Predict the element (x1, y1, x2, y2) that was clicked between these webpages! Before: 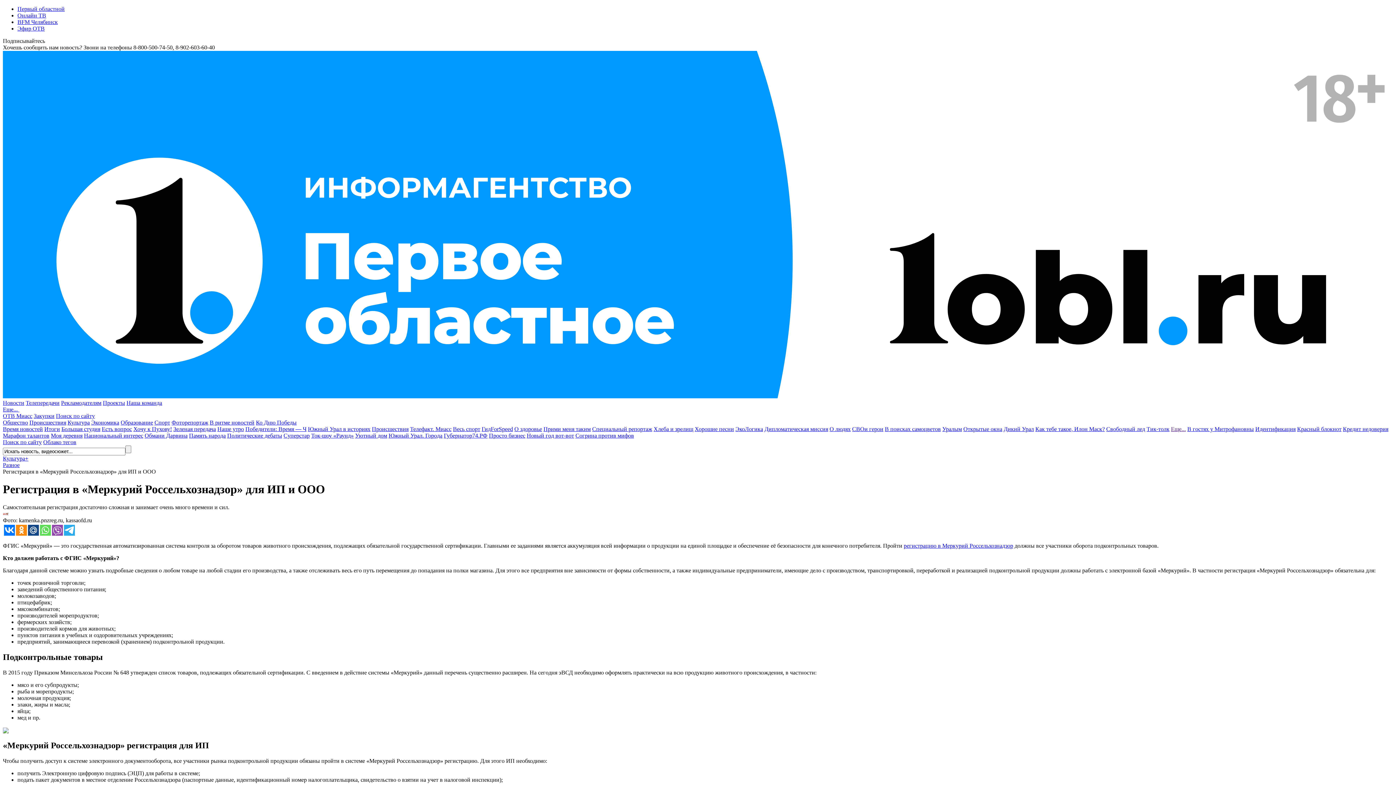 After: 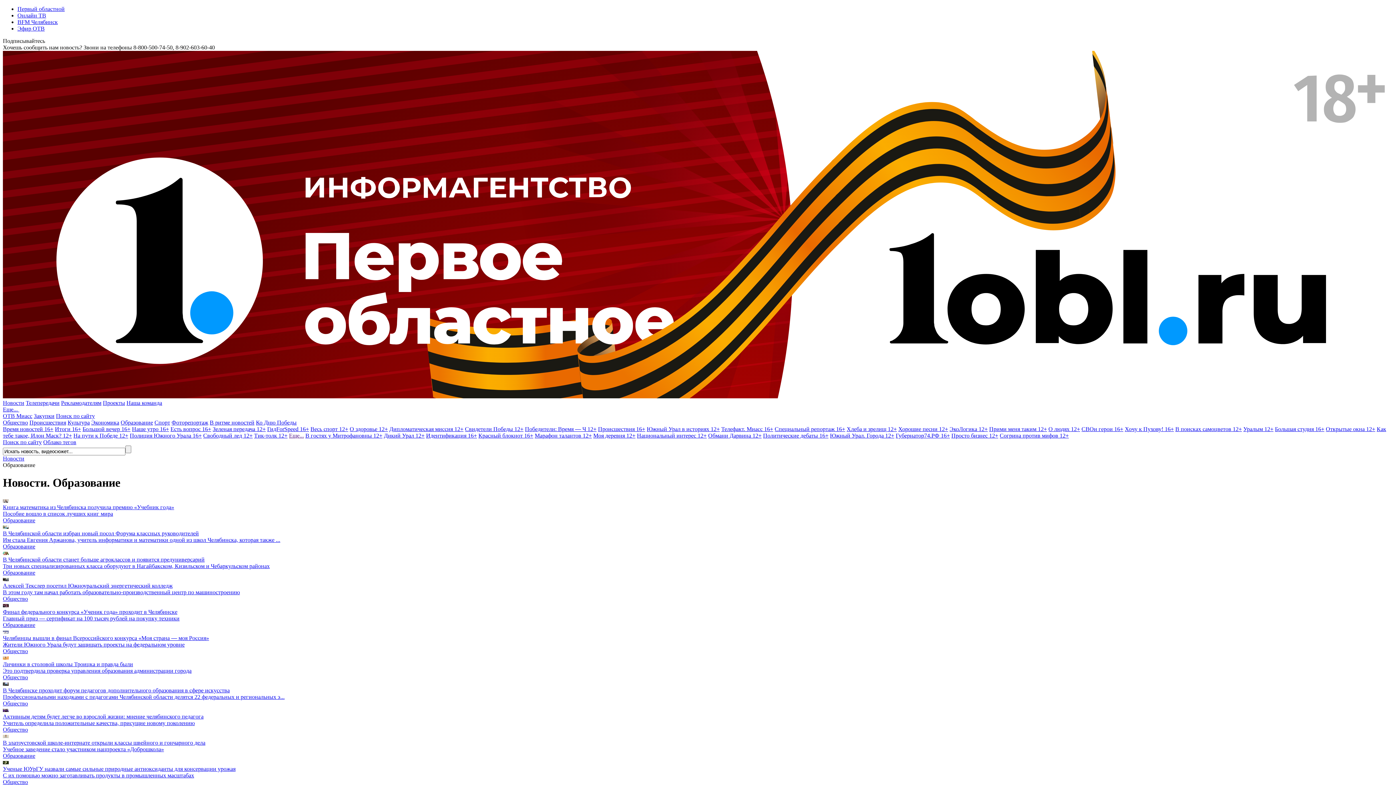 Action: label: Образование bbox: (120, 419, 153, 425)